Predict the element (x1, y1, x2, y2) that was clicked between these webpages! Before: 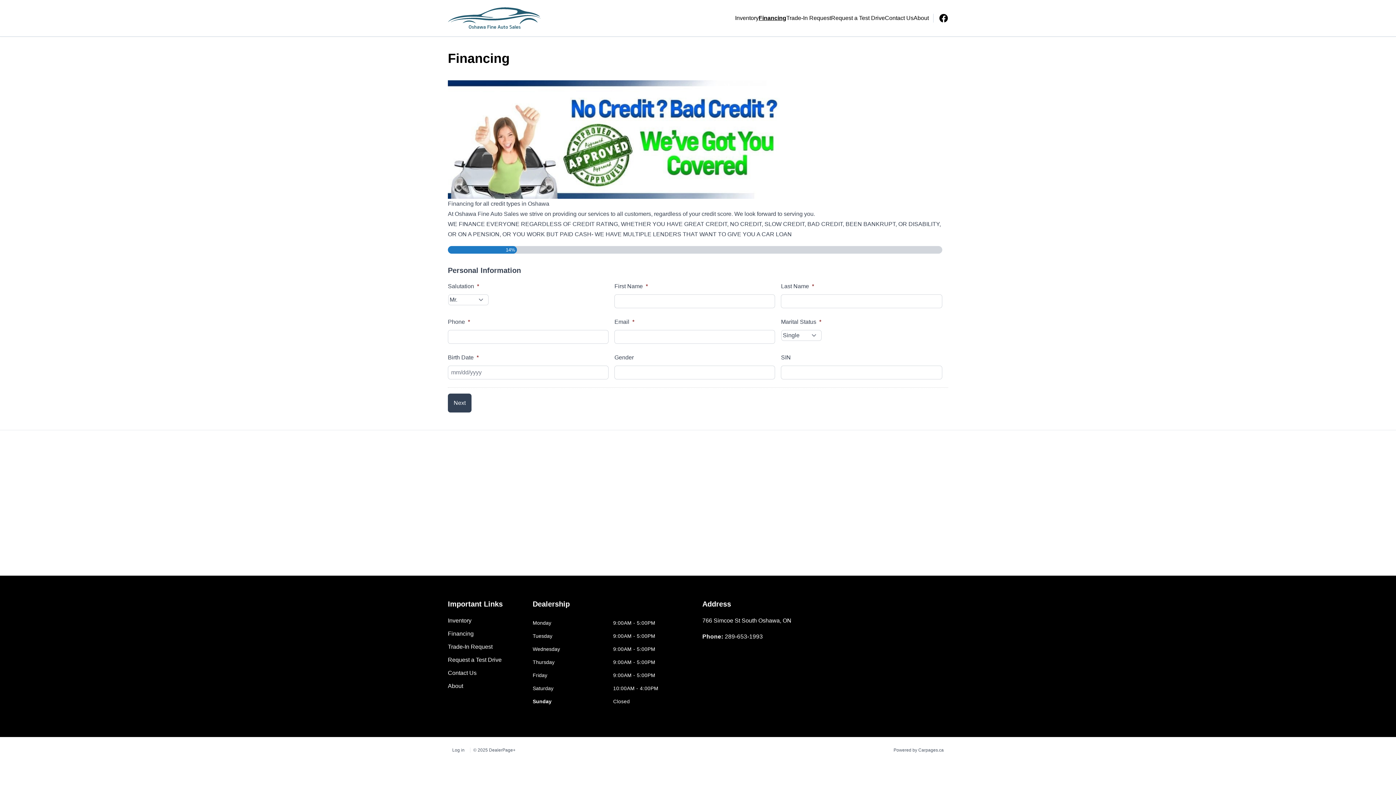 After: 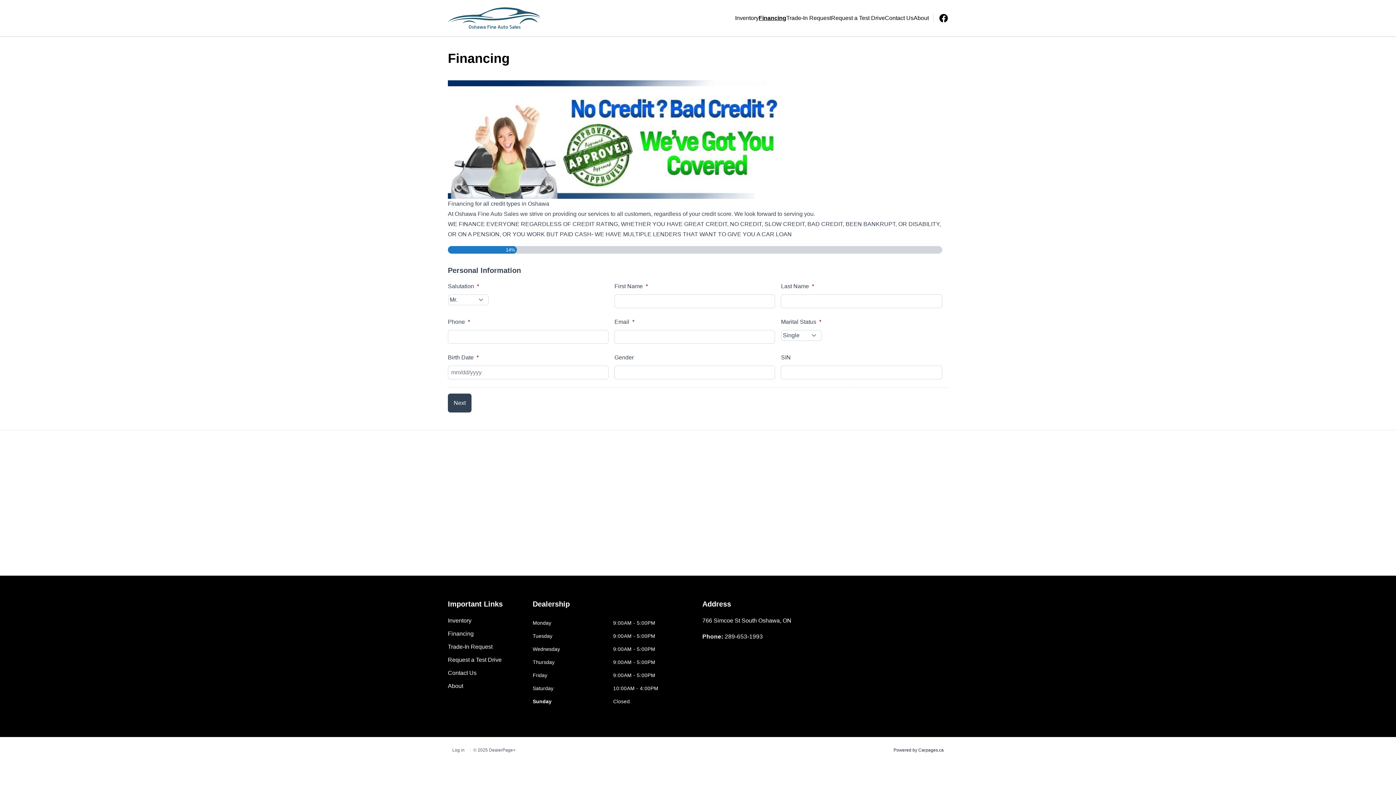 Action: bbox: (889, 743, 948, 757) label: Powered by Carpages.ca